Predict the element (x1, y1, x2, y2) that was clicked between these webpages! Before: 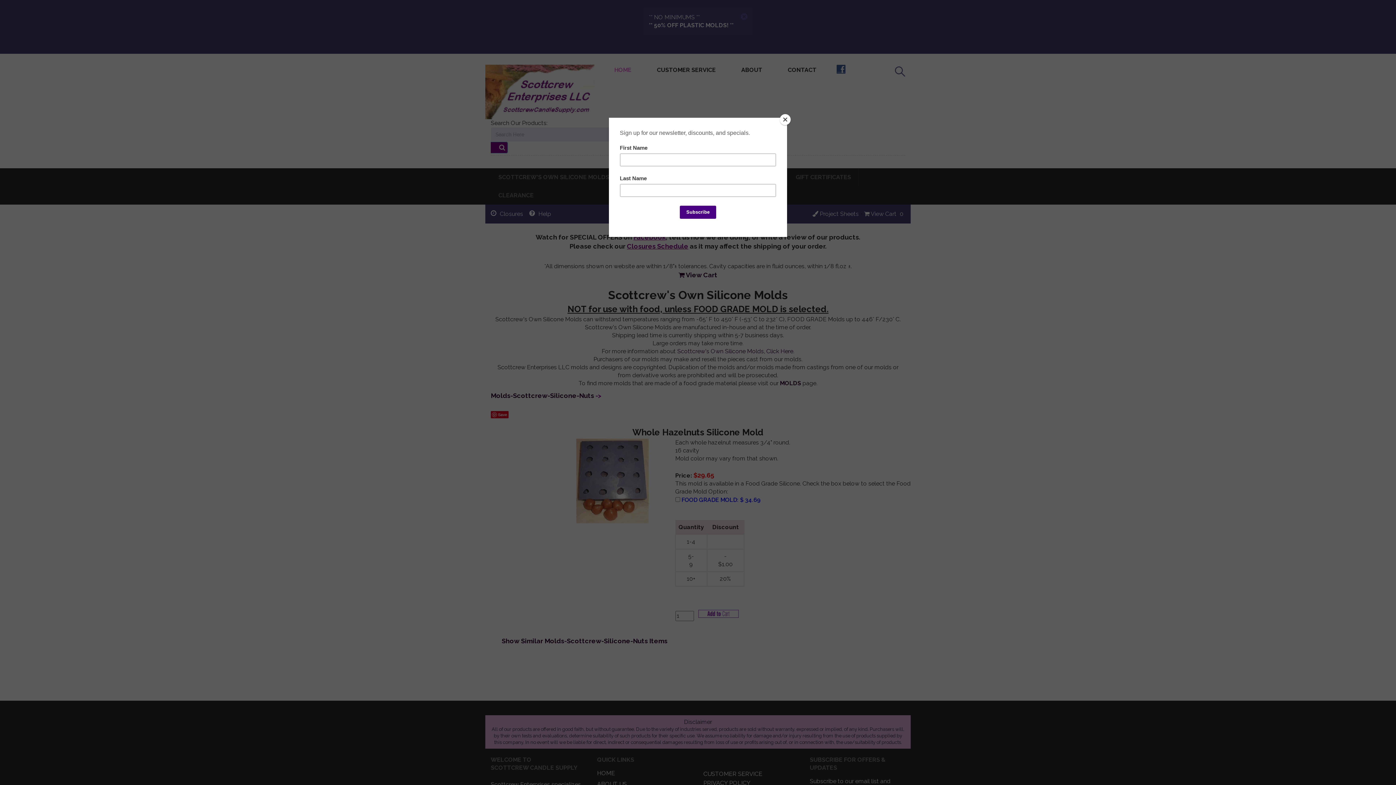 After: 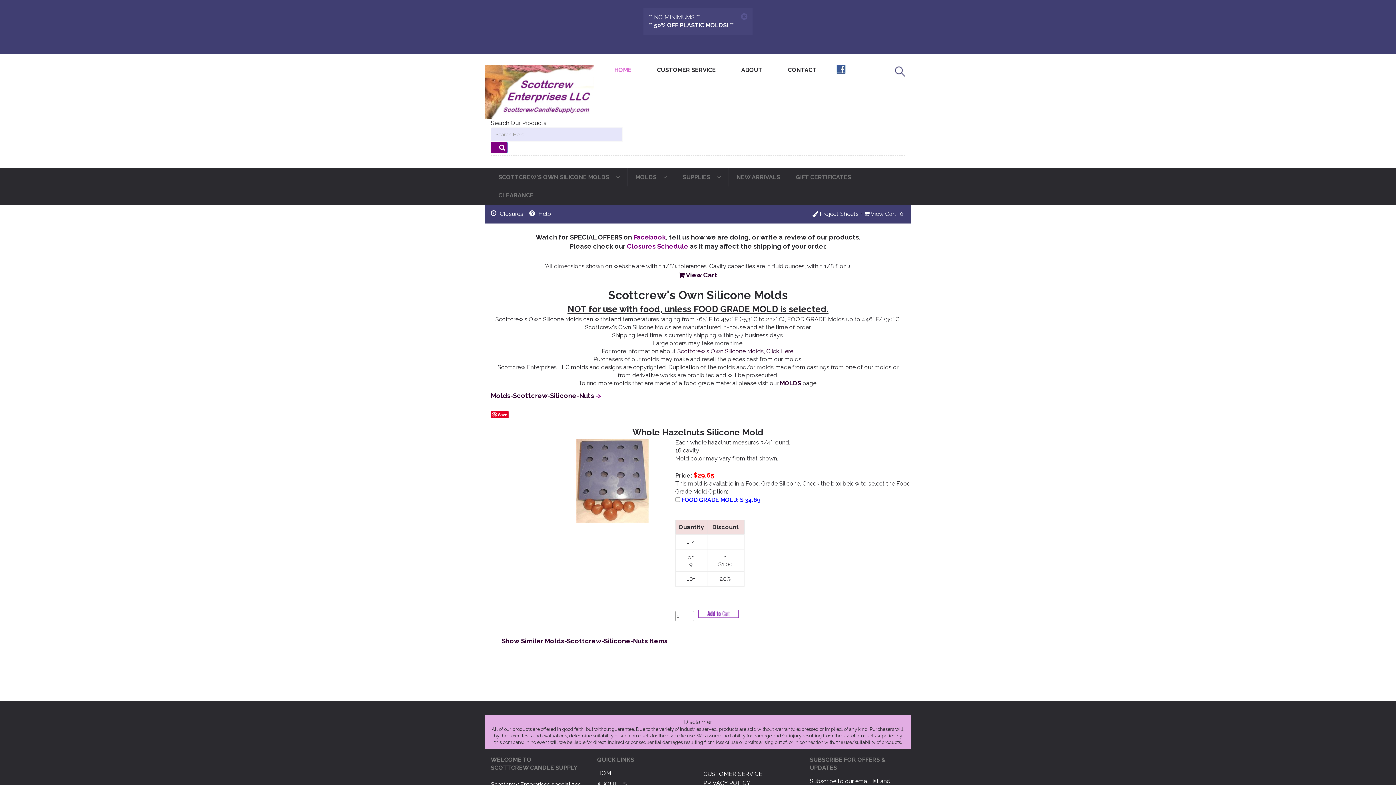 Action: label: Close bbox: (780, 114, 790, 125)